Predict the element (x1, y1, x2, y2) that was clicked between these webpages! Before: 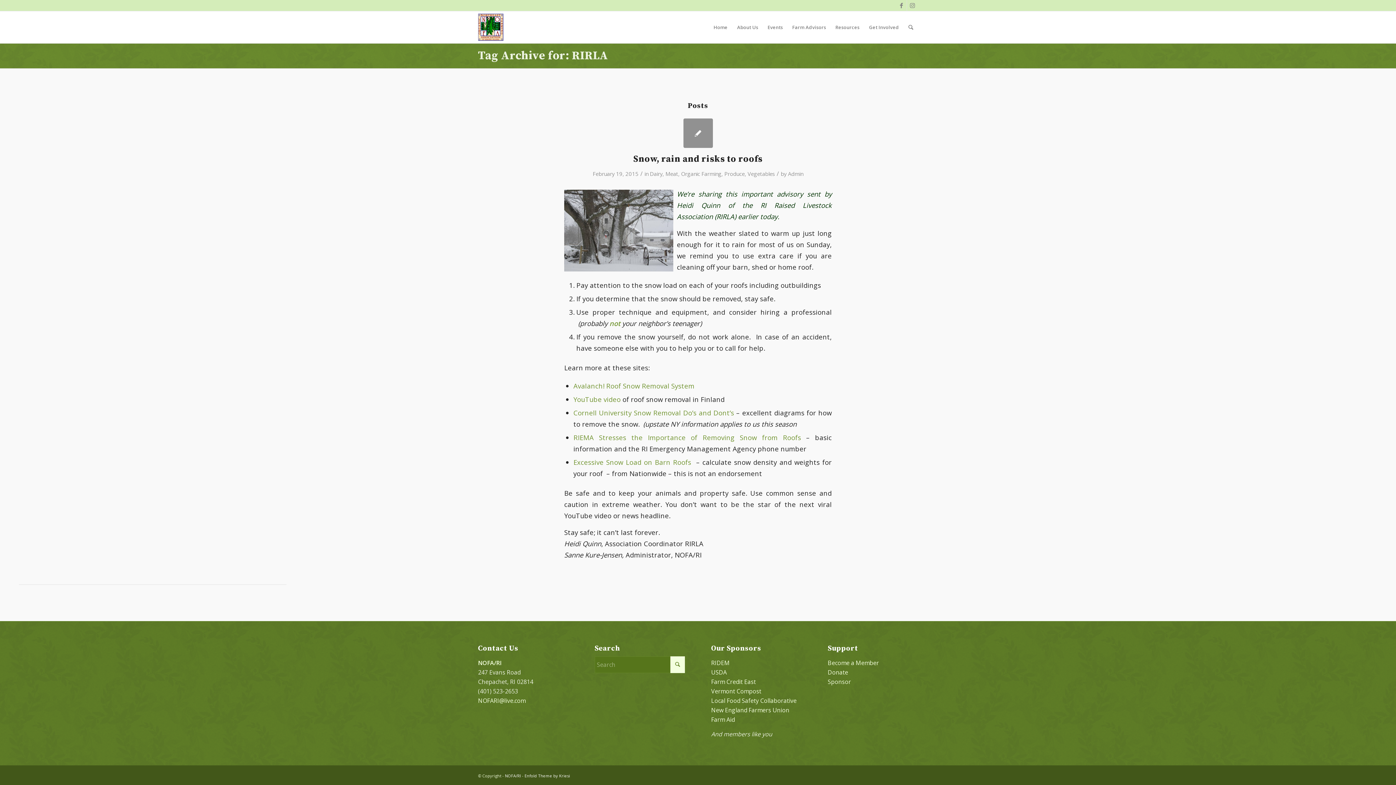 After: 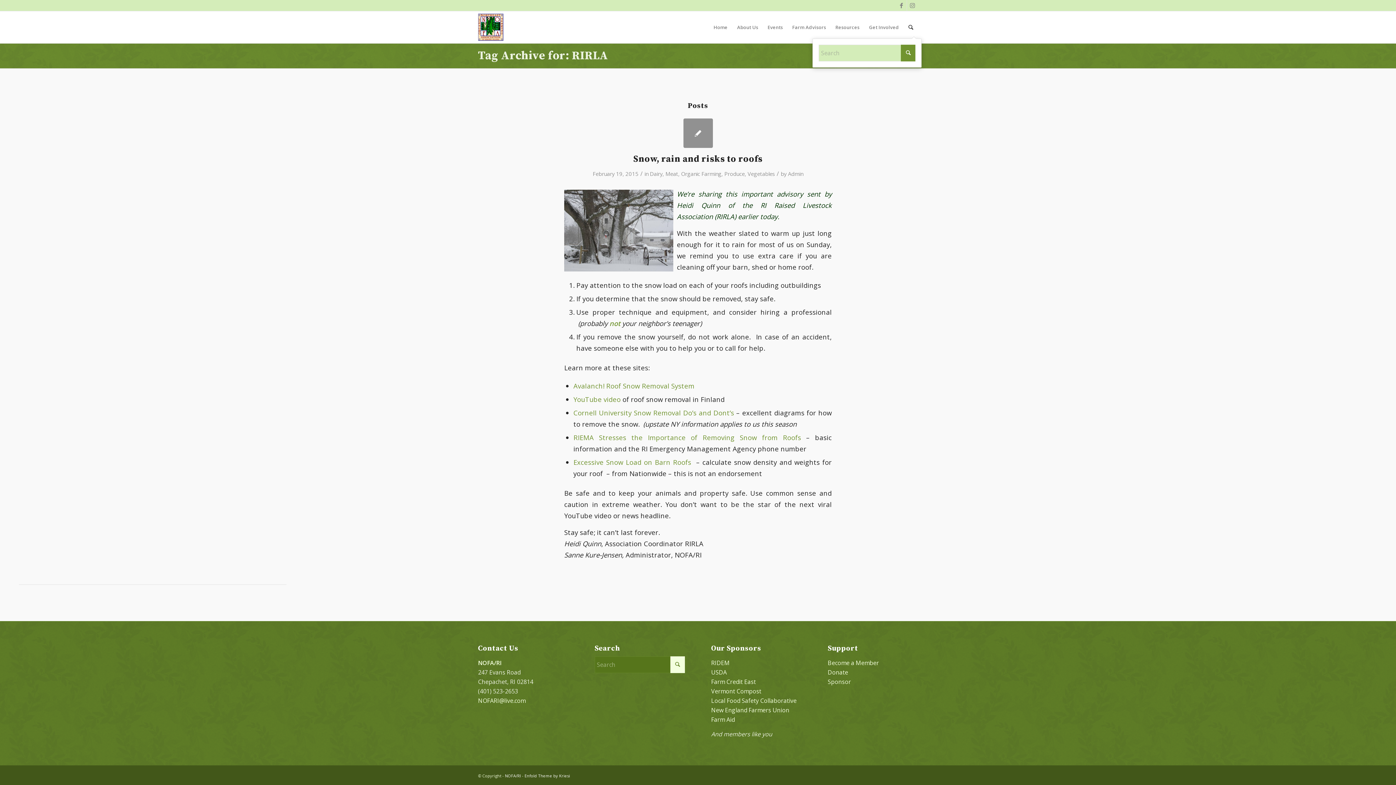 Action: label: Search bbox: (903, 11, 918, 43)